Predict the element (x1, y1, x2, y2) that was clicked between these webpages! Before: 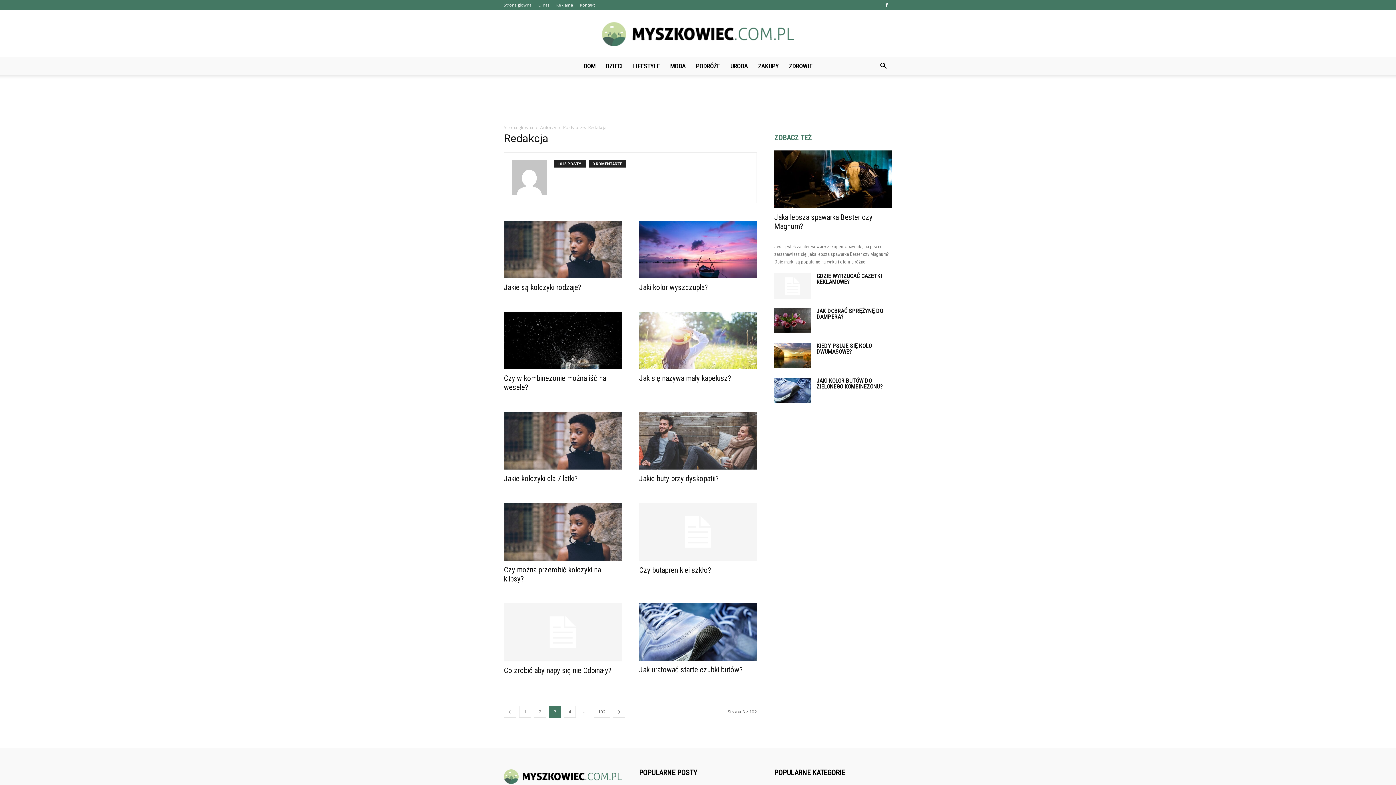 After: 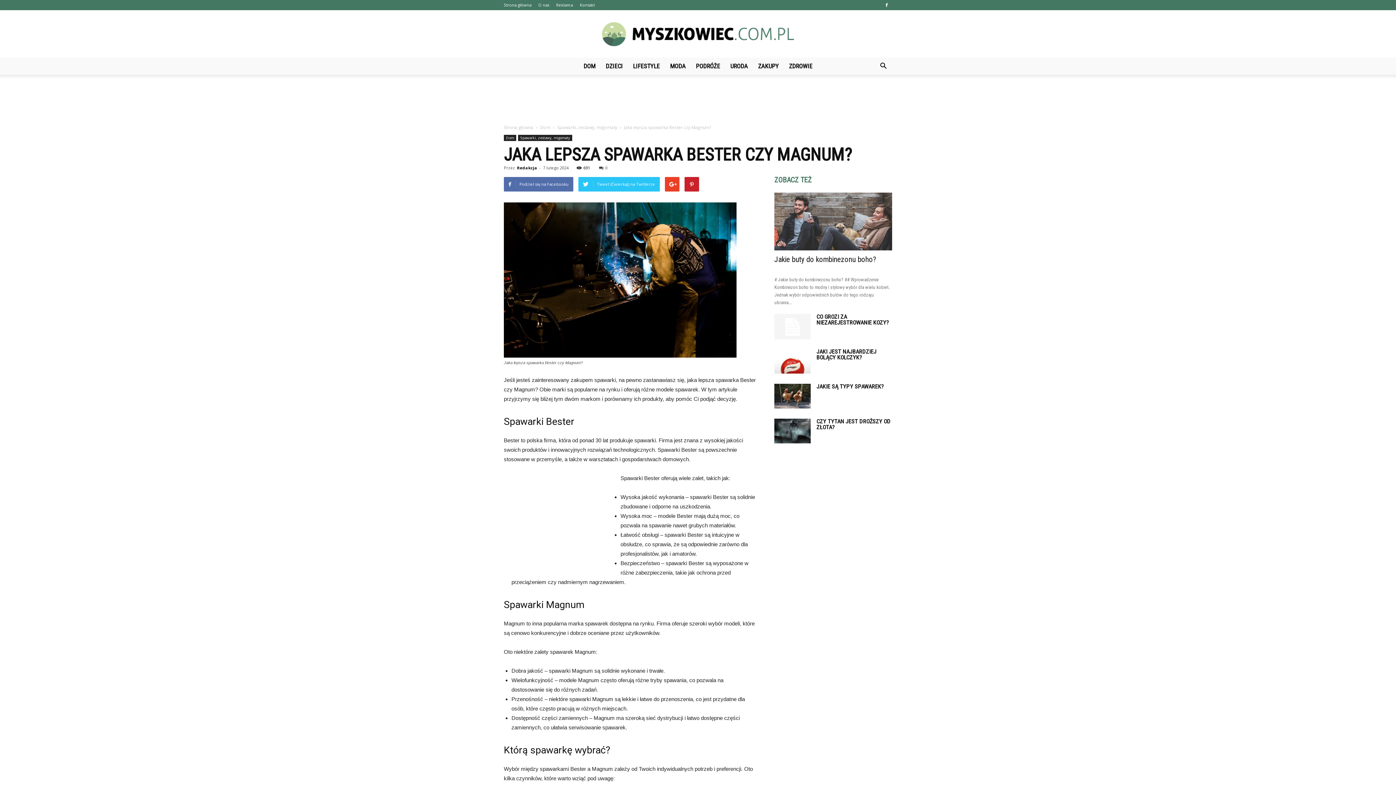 Action: bbox: (774, 150, 892, 208)